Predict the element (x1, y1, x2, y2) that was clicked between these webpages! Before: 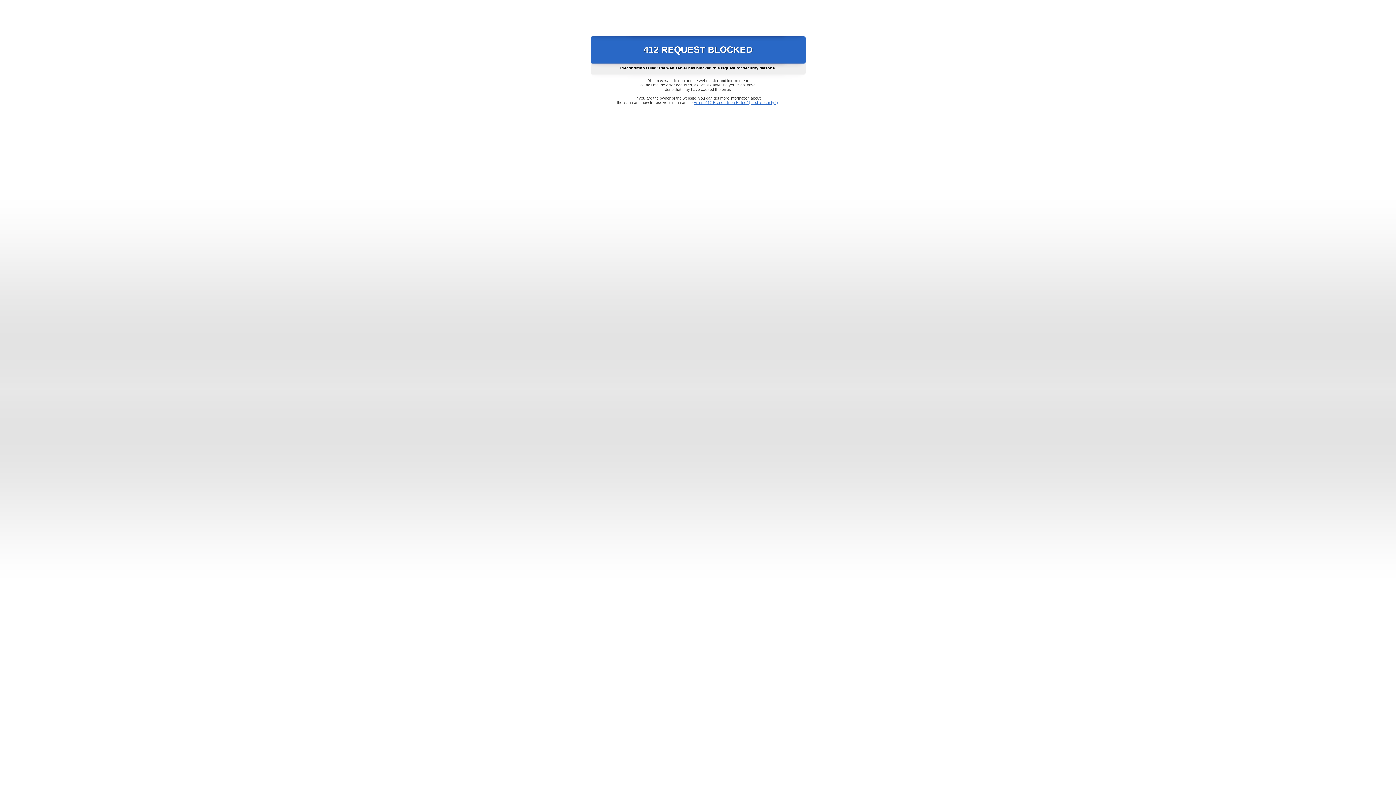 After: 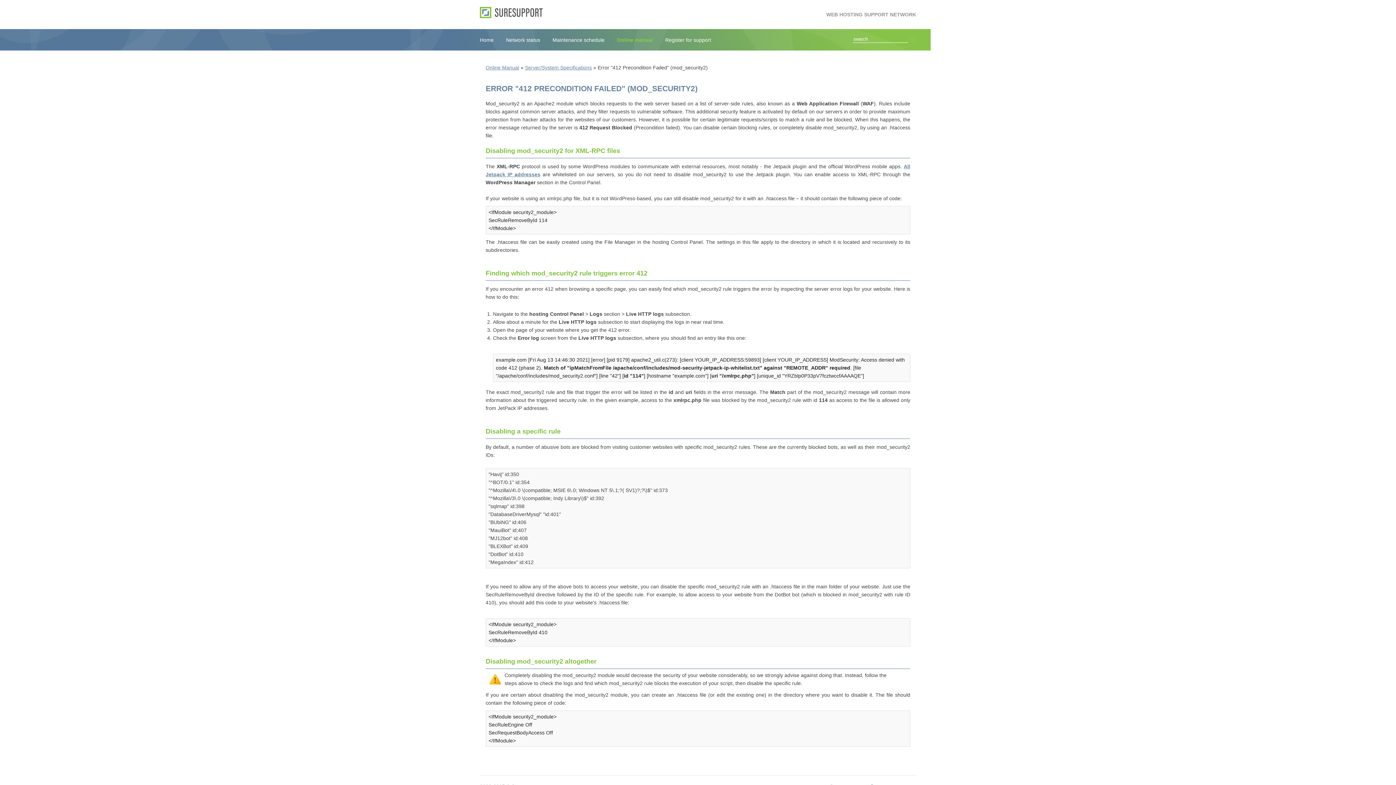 Action: bbox: (693, 100, 778, 104) label: Error "412 Precondition Failed" (mod_security2)